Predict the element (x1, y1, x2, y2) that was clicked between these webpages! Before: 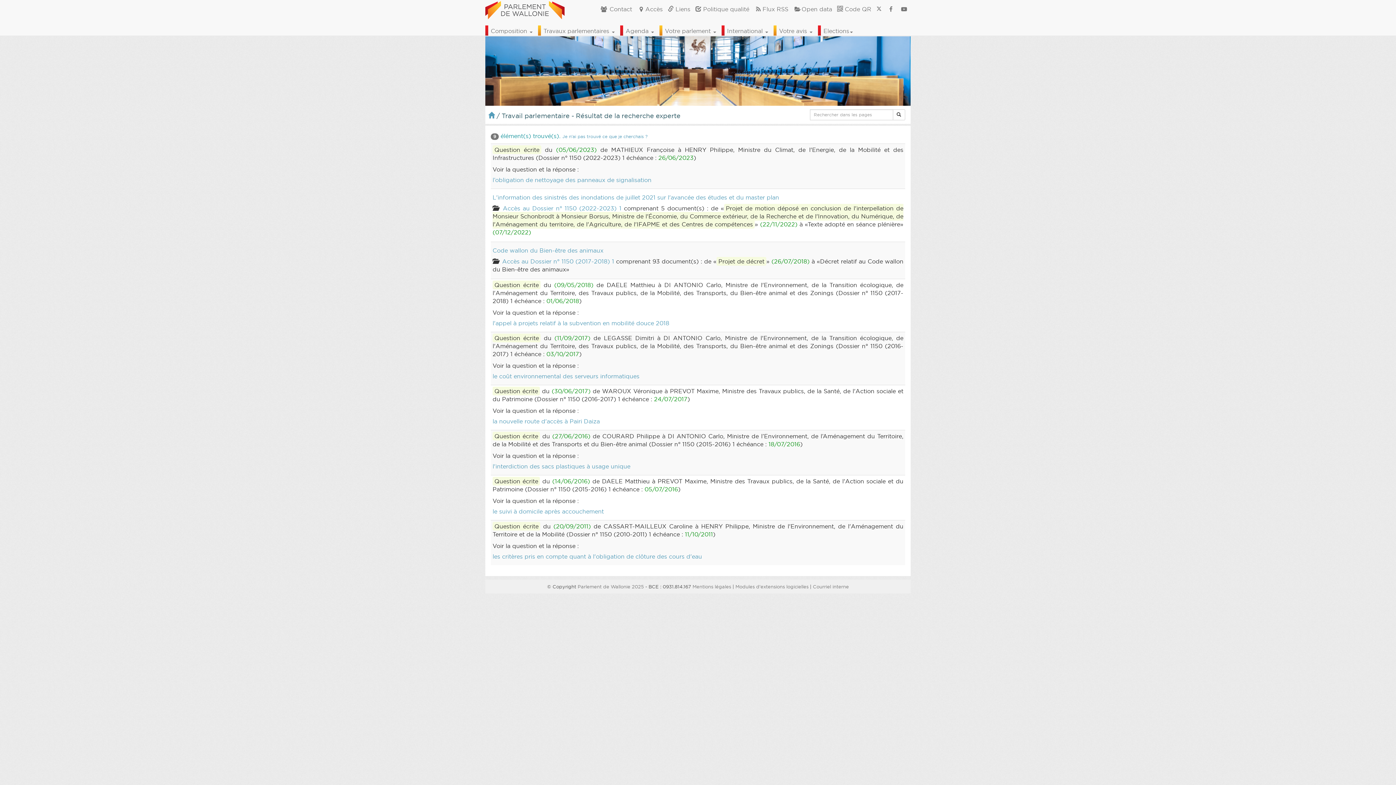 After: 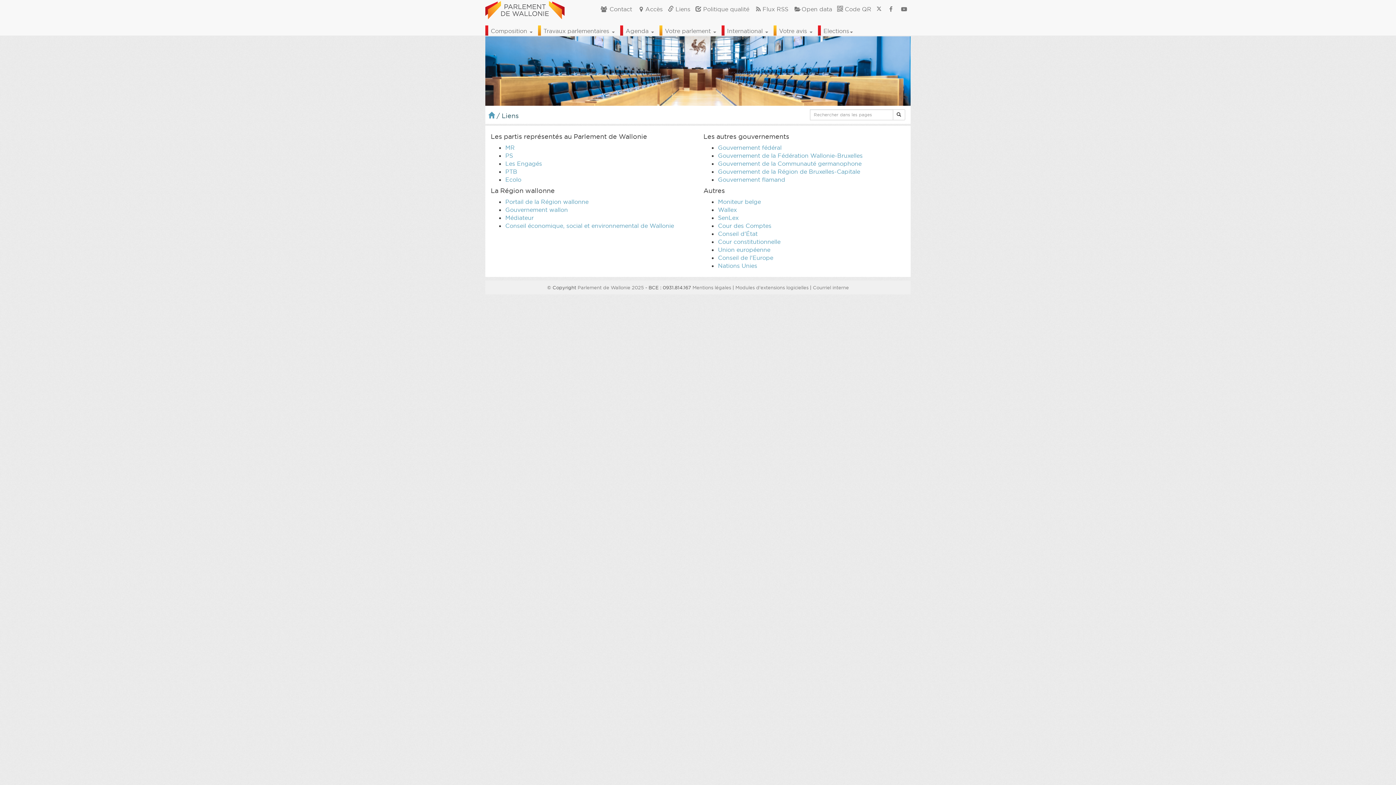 Action: bbox: (665, 0, 693, 18) label:  Liens